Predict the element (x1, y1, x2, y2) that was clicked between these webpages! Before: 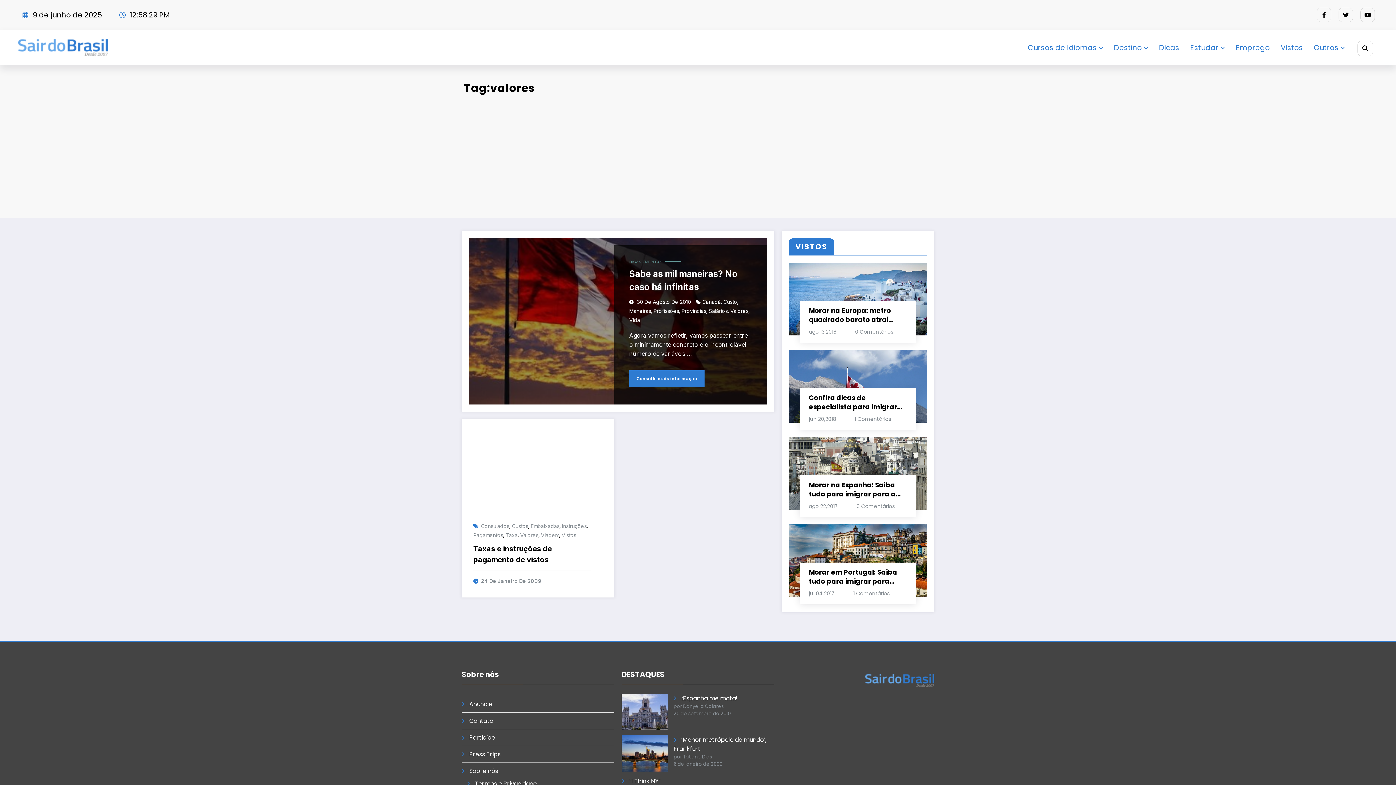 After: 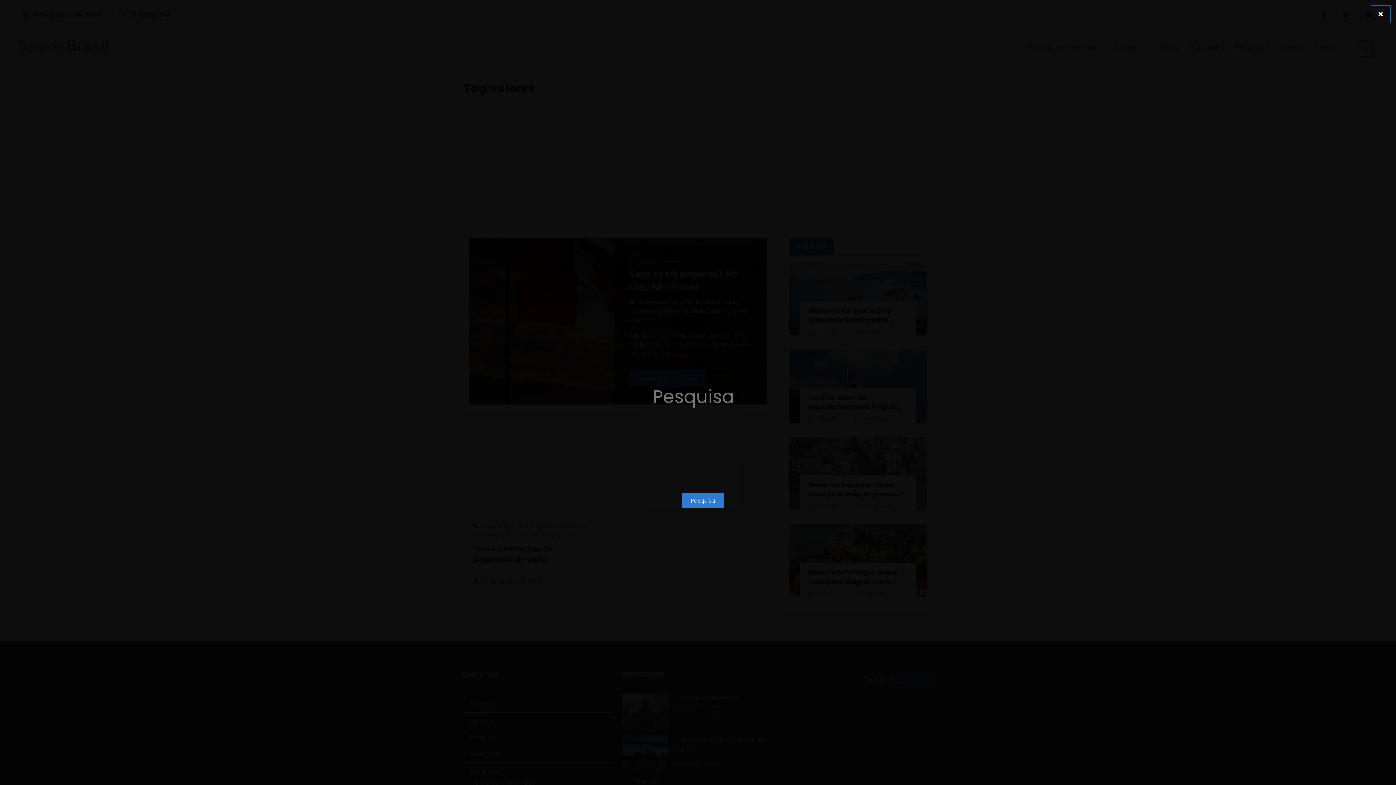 Action: bbox: (1357, 40, 1373, 56)